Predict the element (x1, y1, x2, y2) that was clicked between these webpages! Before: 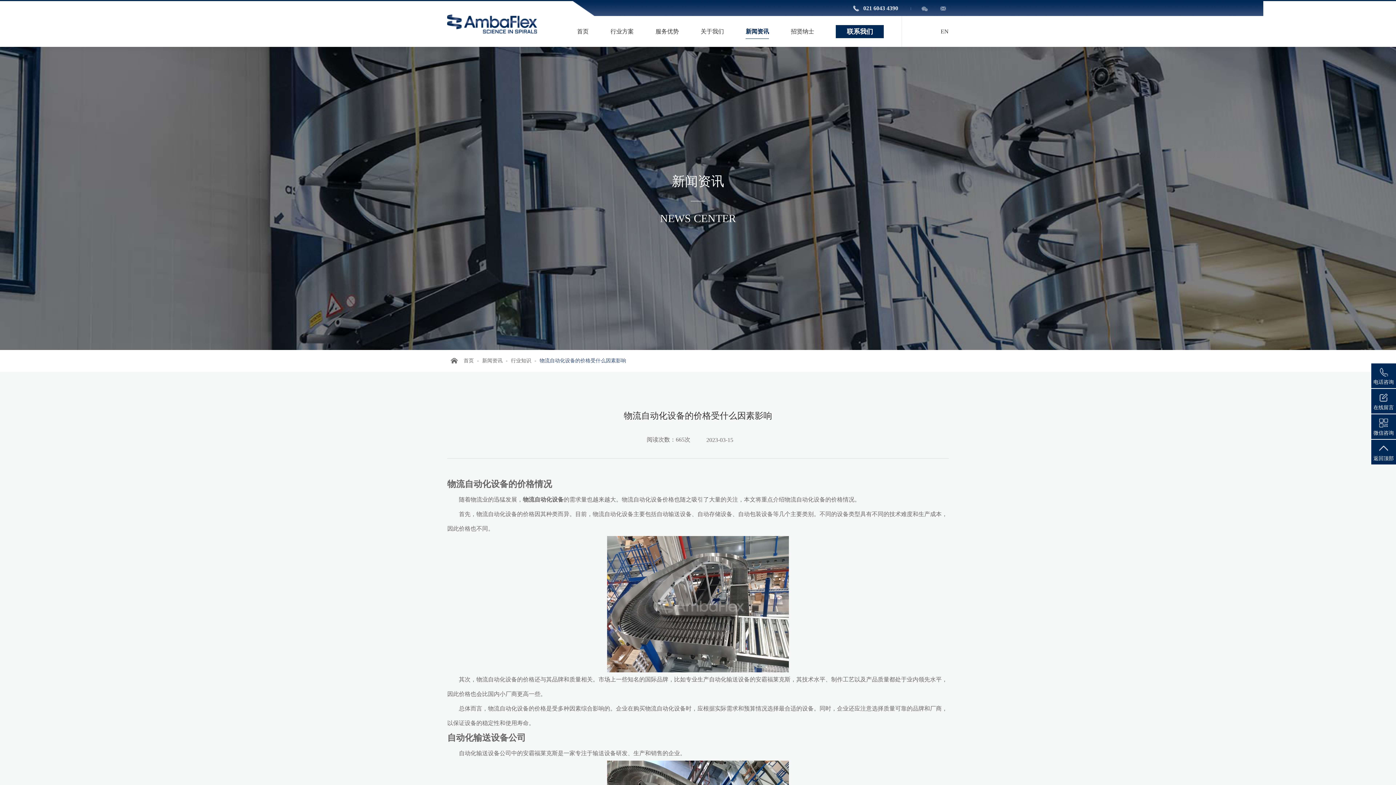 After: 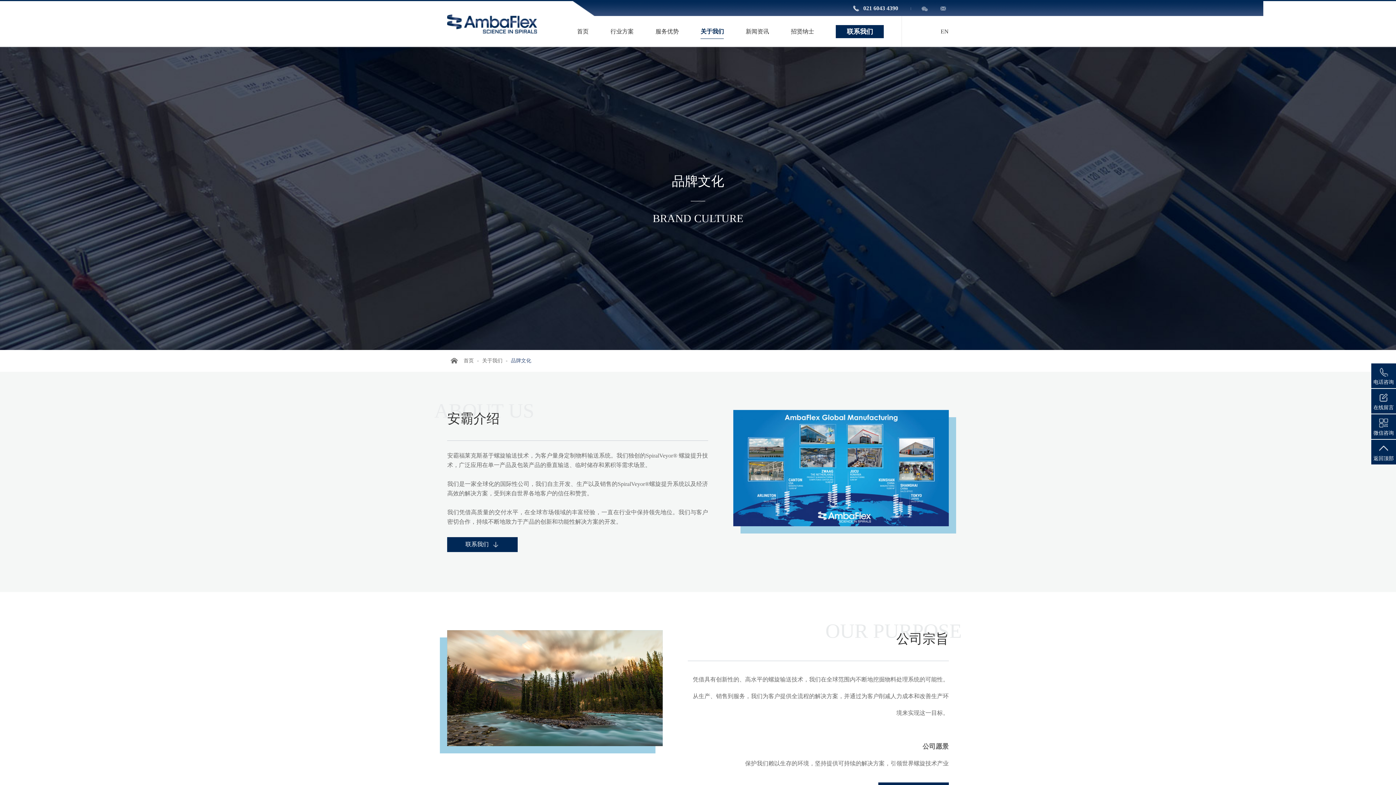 Action: bbox: (700, 16, 724, 46) label: 关于我们